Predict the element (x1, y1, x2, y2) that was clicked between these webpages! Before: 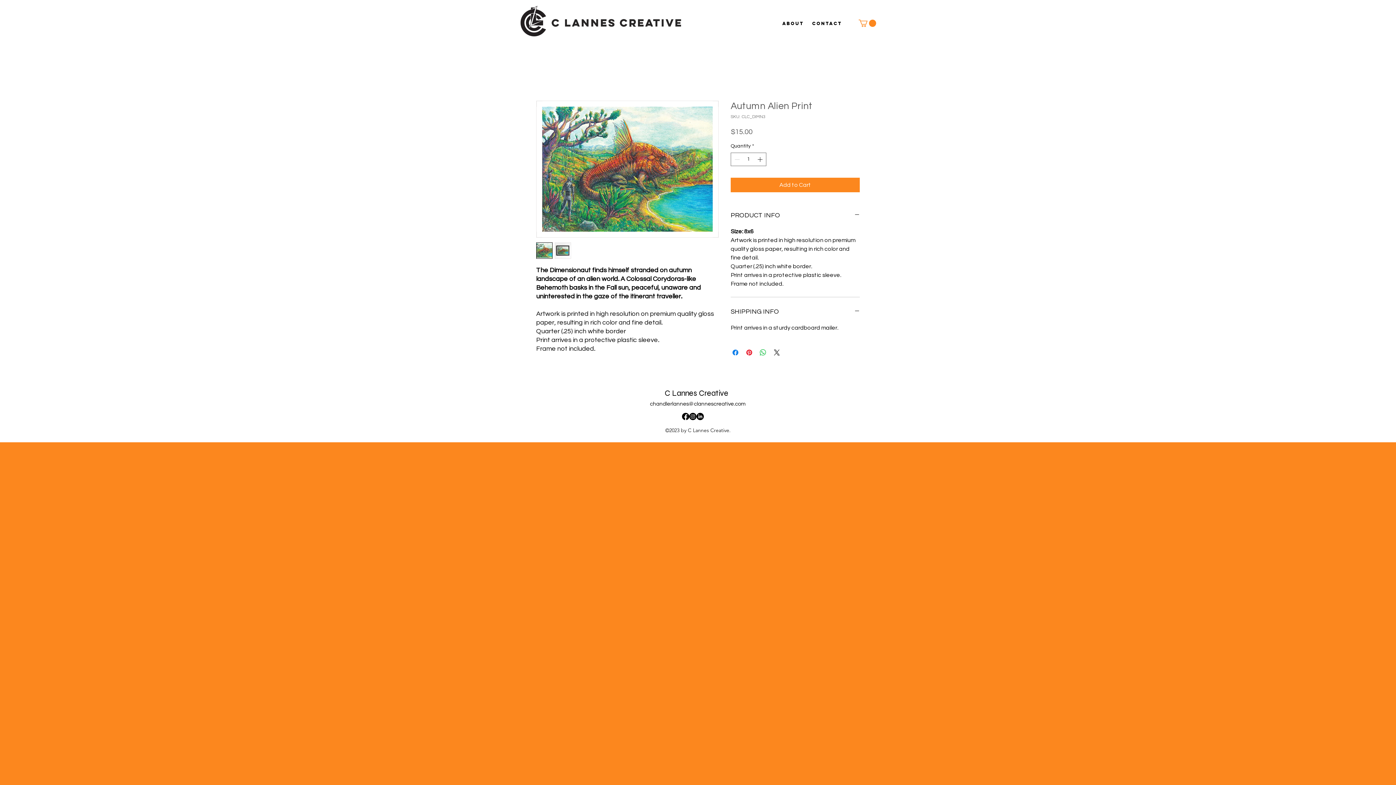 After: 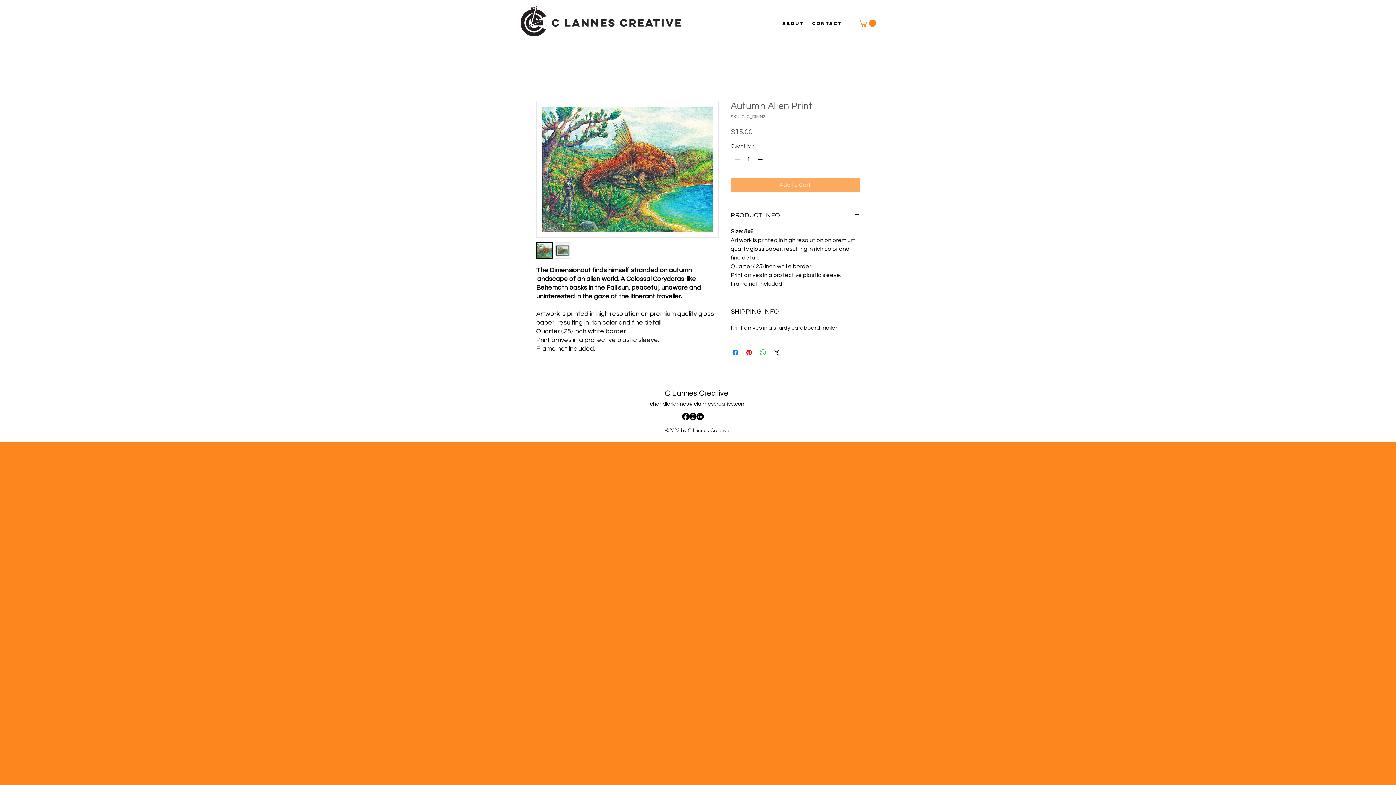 Action: bbox: (730, 177, 860, 192) label: Add to Cart